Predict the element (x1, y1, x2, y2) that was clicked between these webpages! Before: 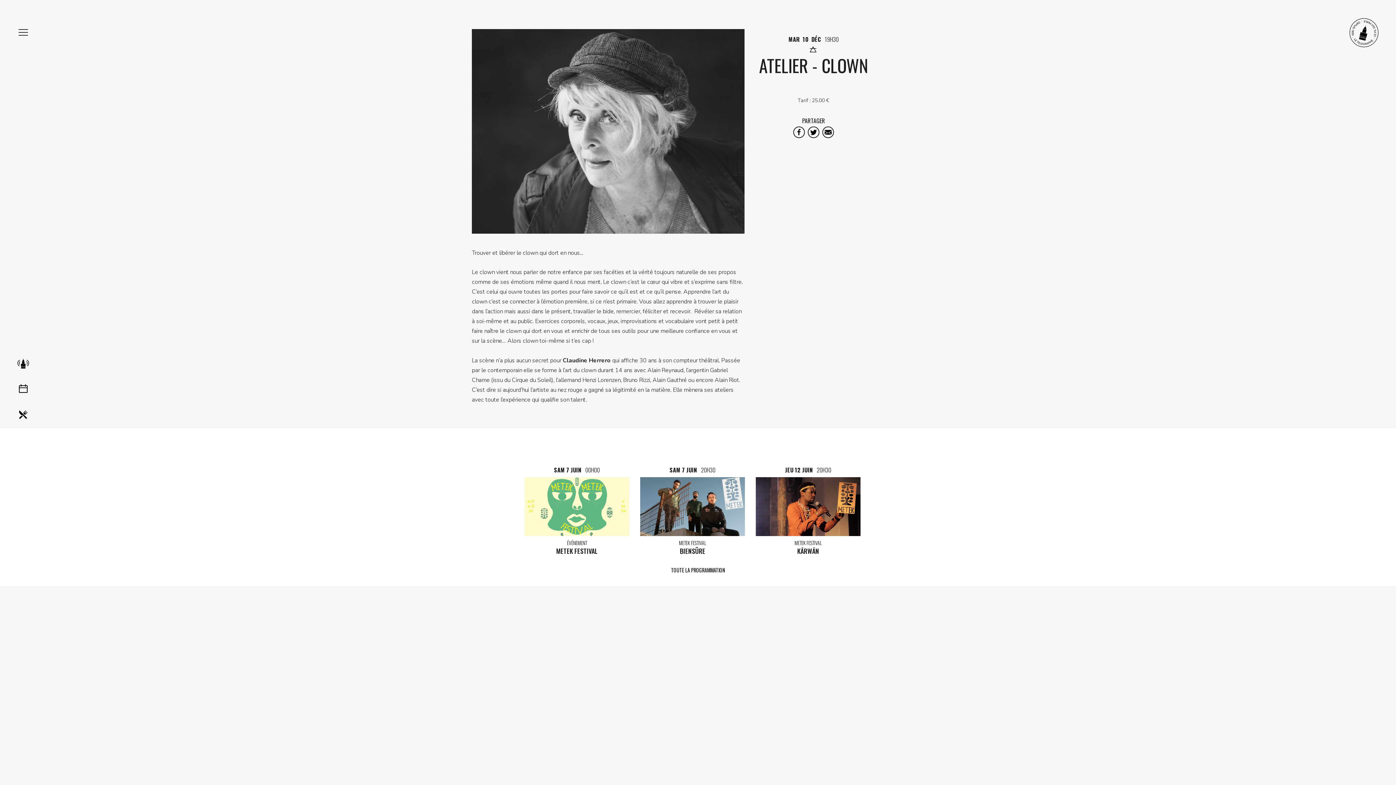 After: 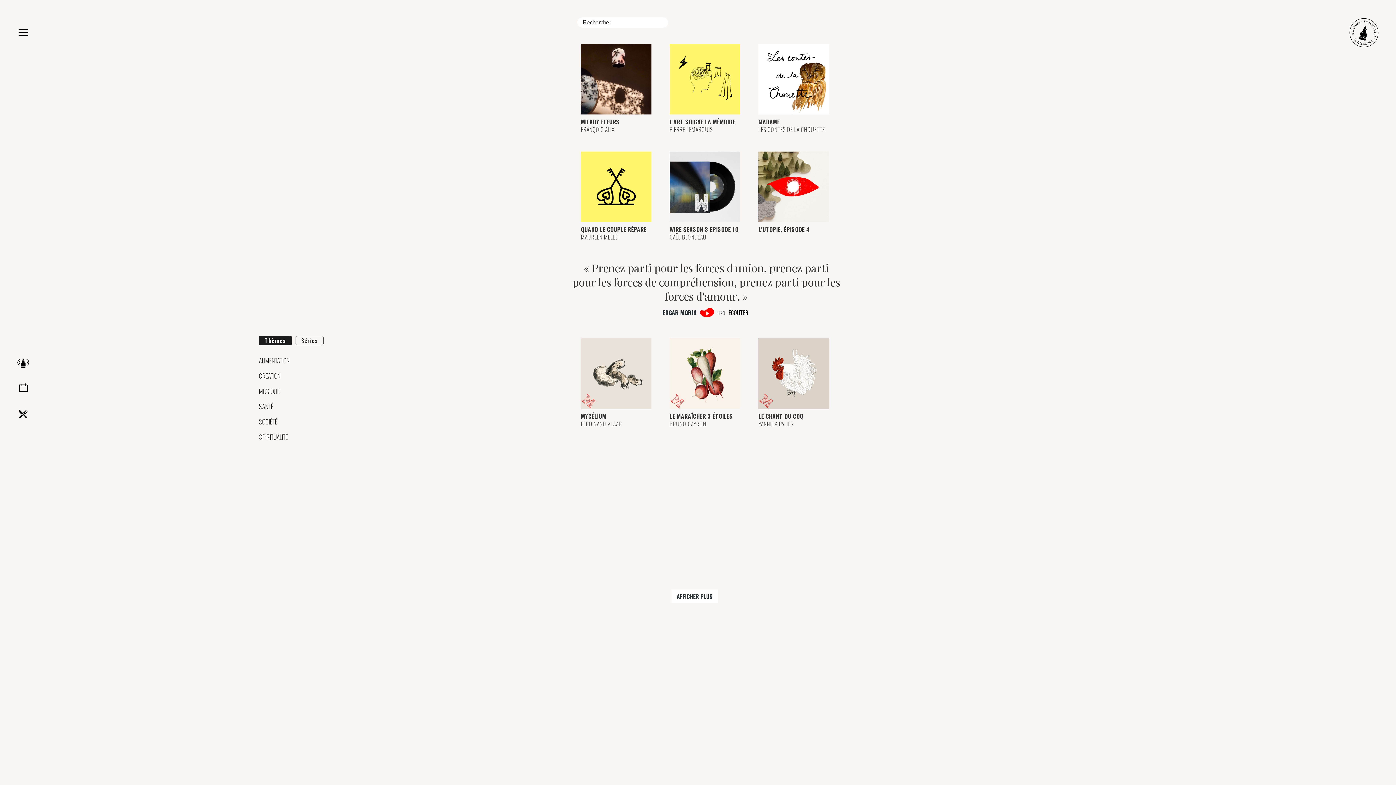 Action: bbox: (17, 357, 29, 366)